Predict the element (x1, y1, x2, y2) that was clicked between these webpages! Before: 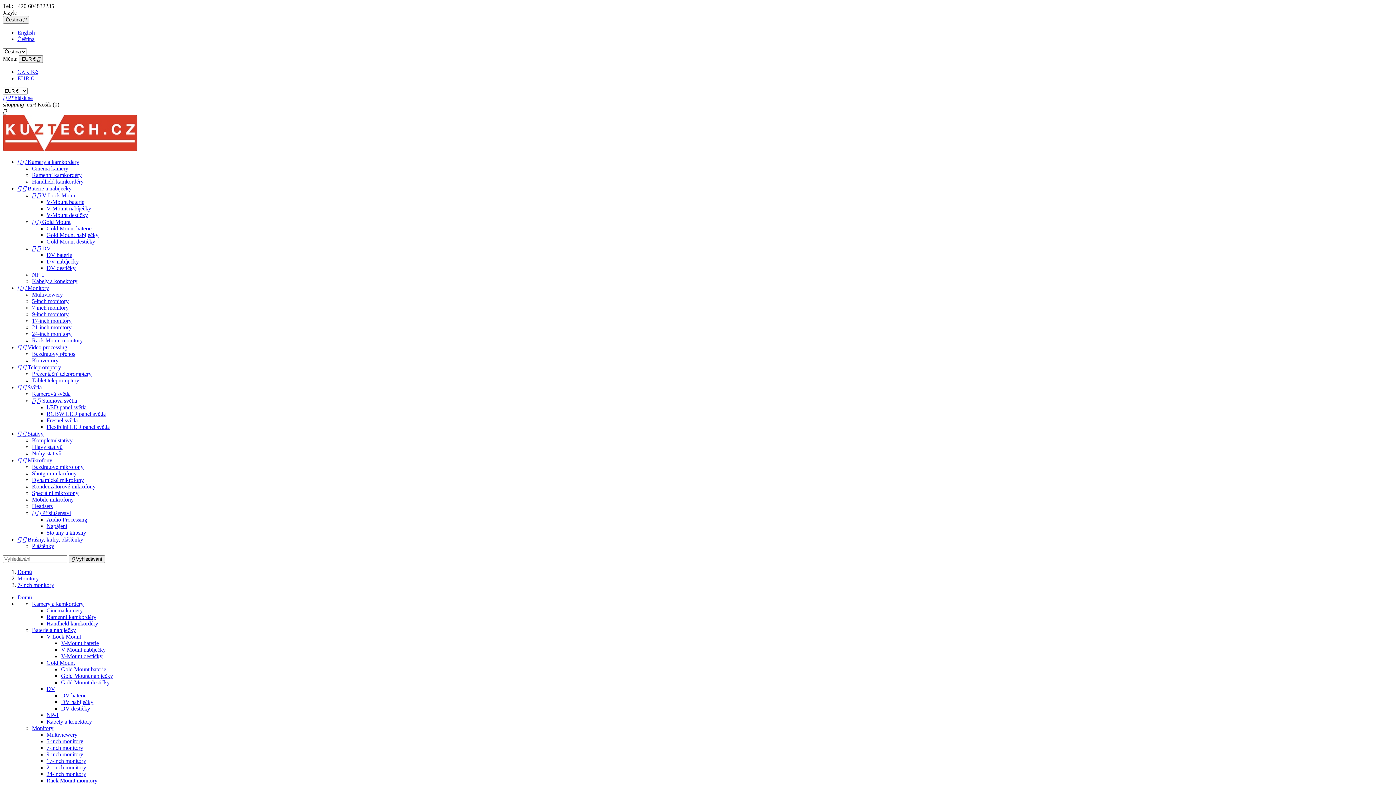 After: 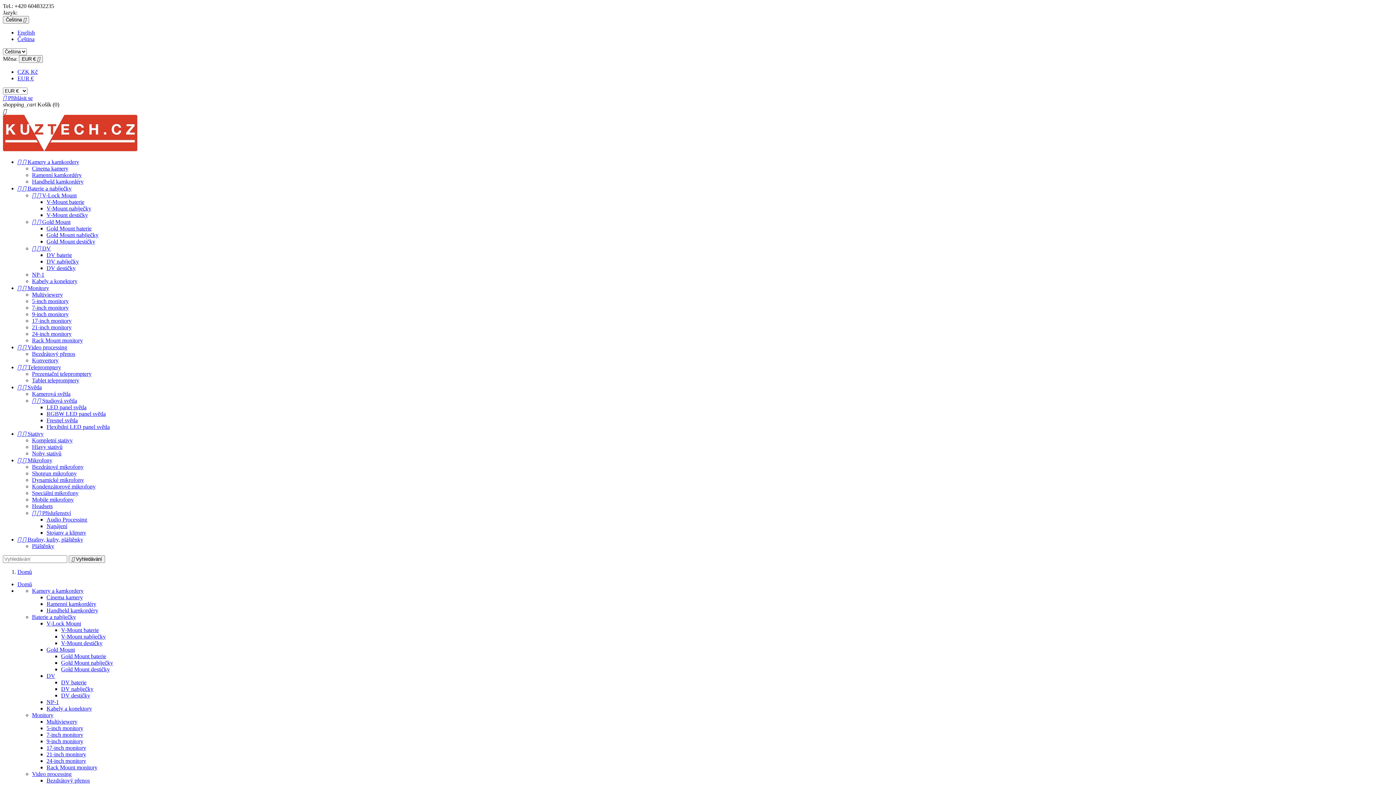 Action: label: Domů bbox: (17, 569, 32, 575)